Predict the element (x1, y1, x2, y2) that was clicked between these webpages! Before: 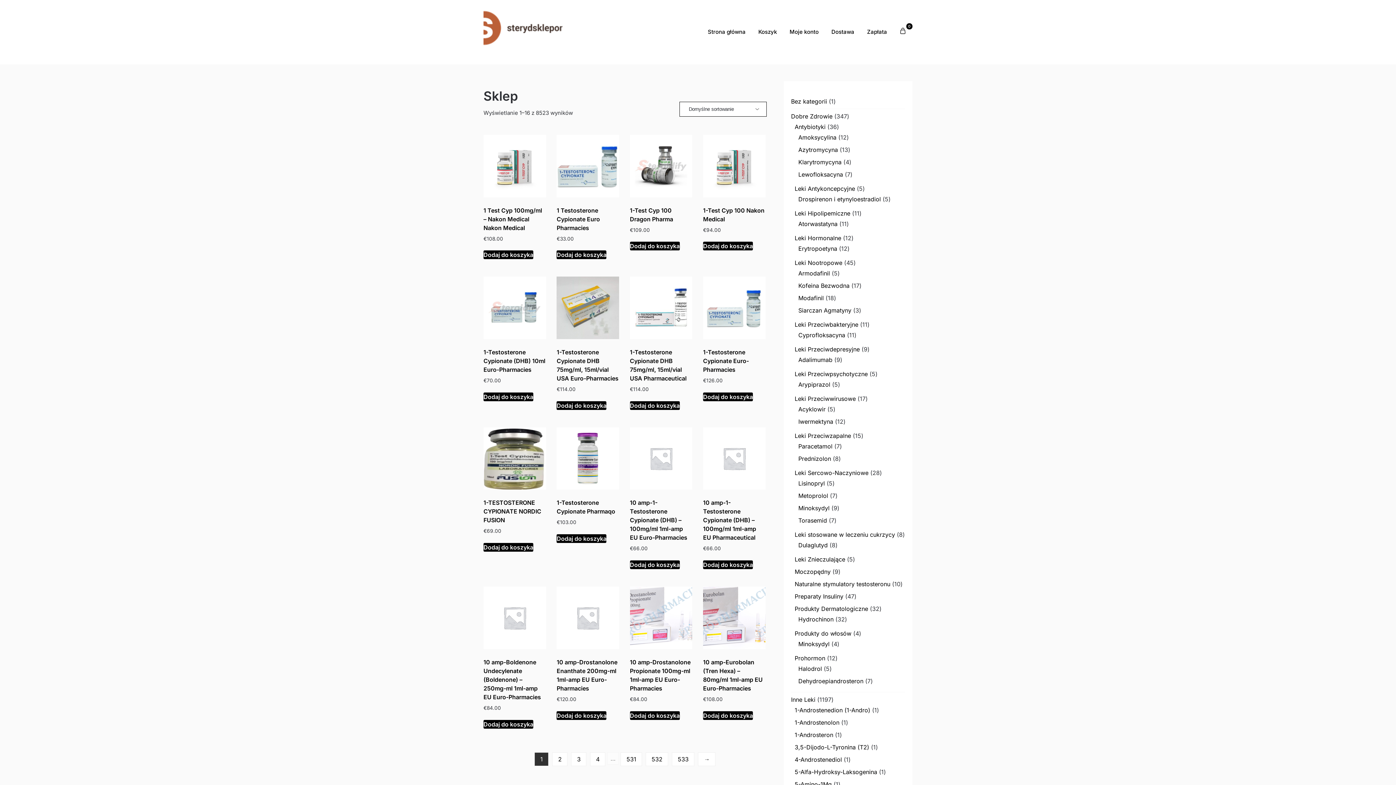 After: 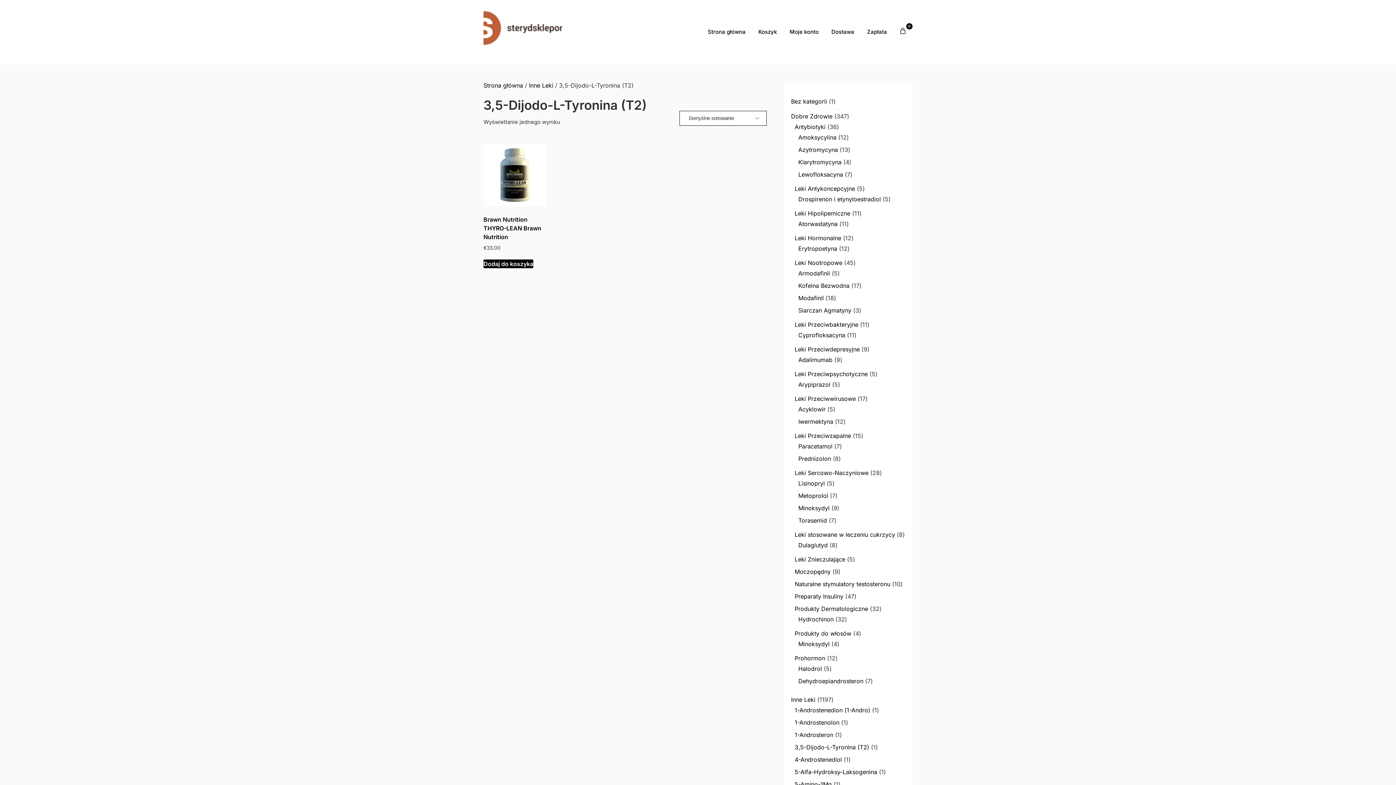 Action: label: 3,5-Dijodo-L-Tyronina (T2) bbox: (794, 743, 869, 751)